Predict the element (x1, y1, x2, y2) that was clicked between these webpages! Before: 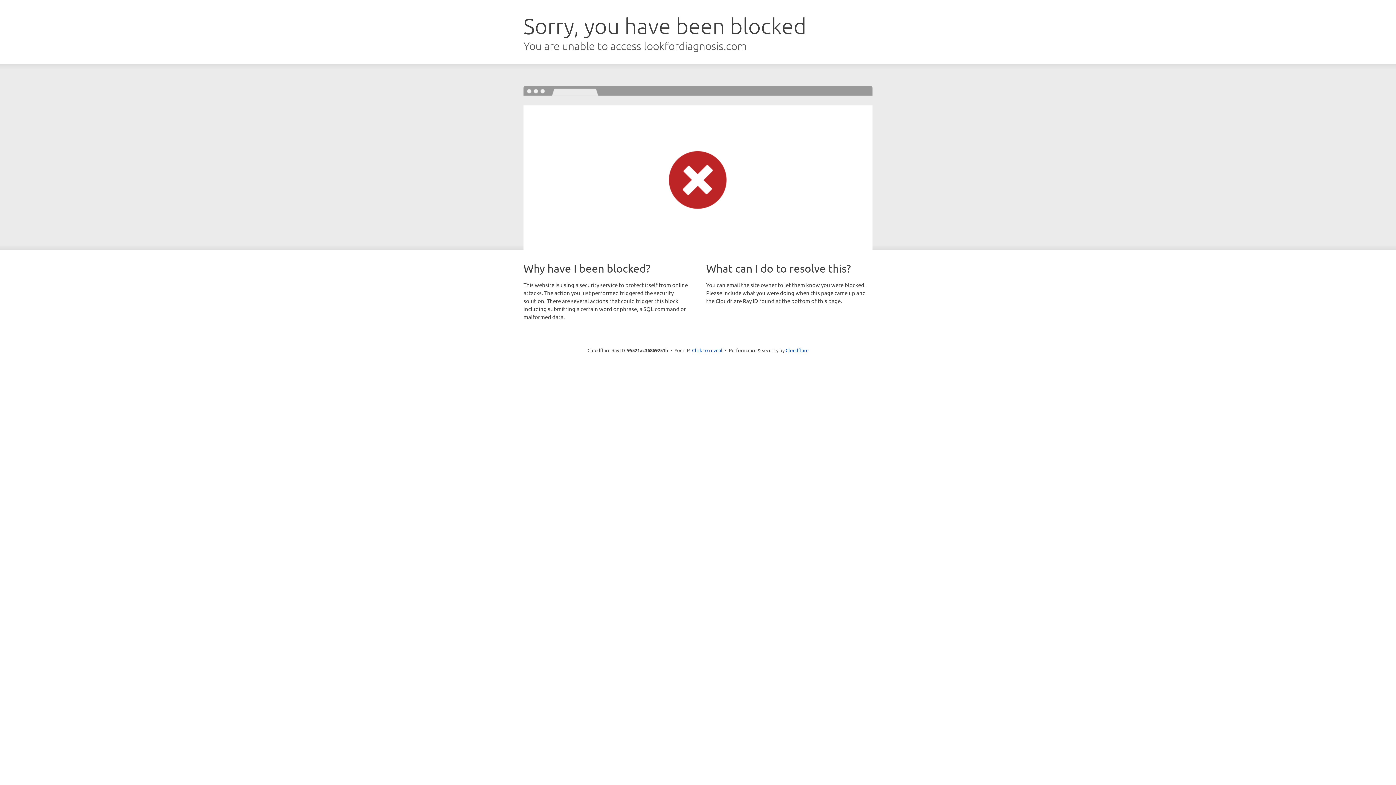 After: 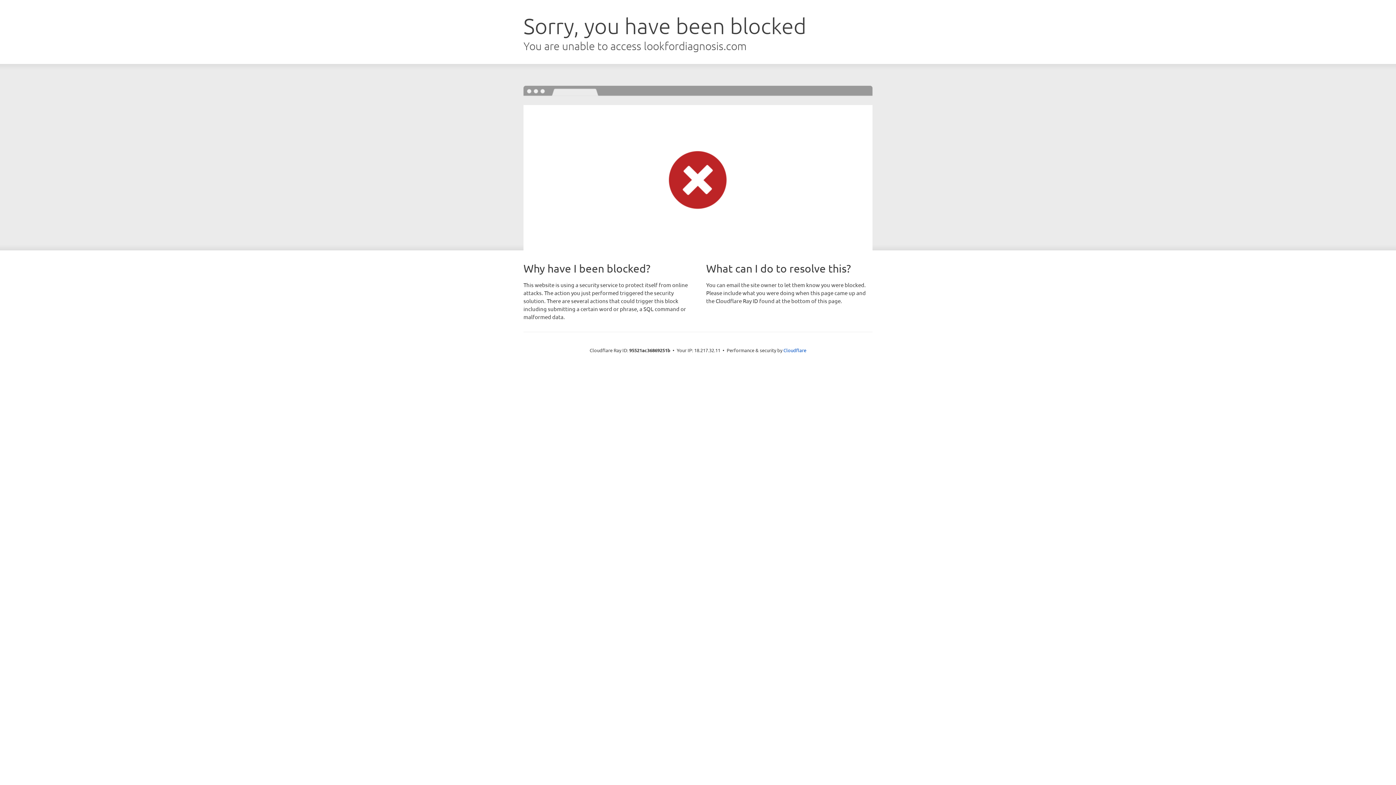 Action: label: Click to reveal bbox: (692, 346, 722, 353)